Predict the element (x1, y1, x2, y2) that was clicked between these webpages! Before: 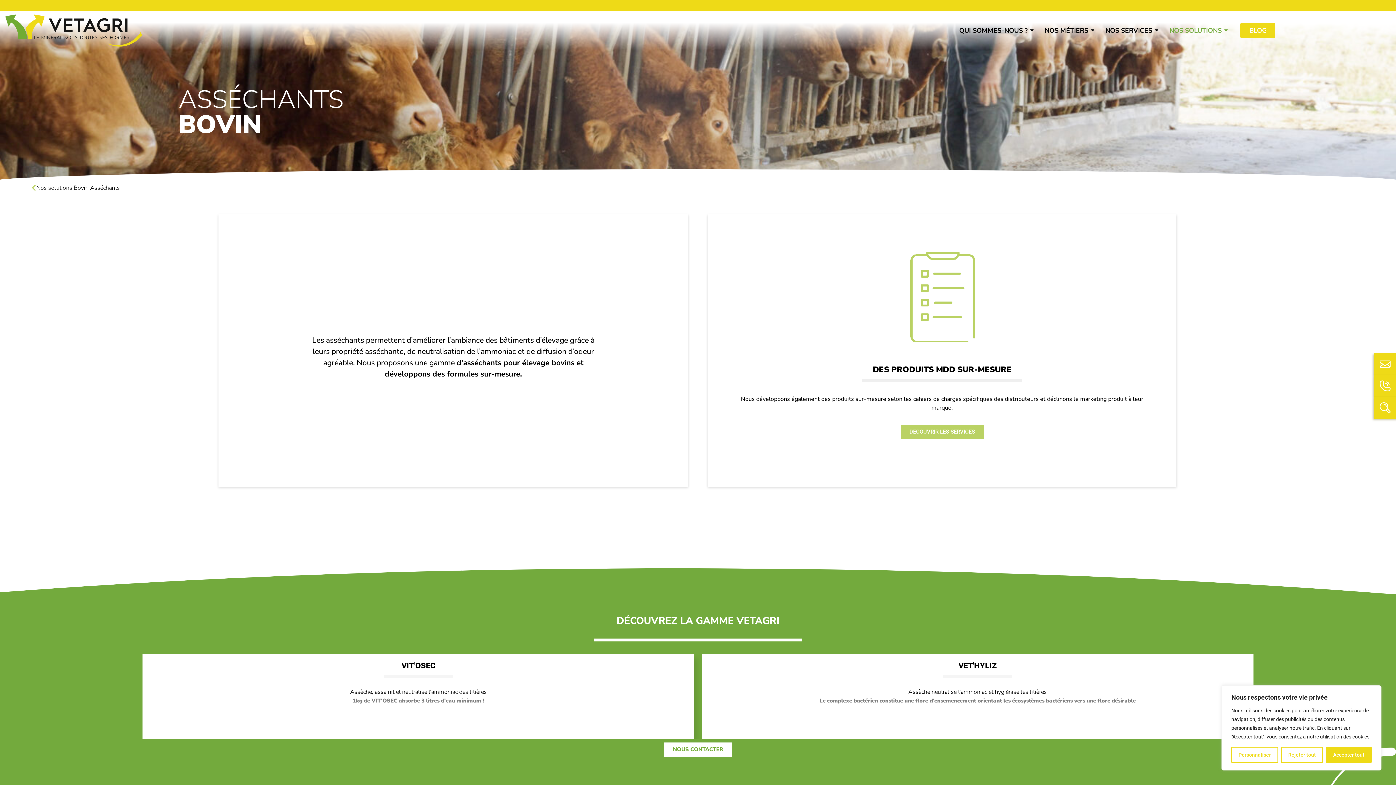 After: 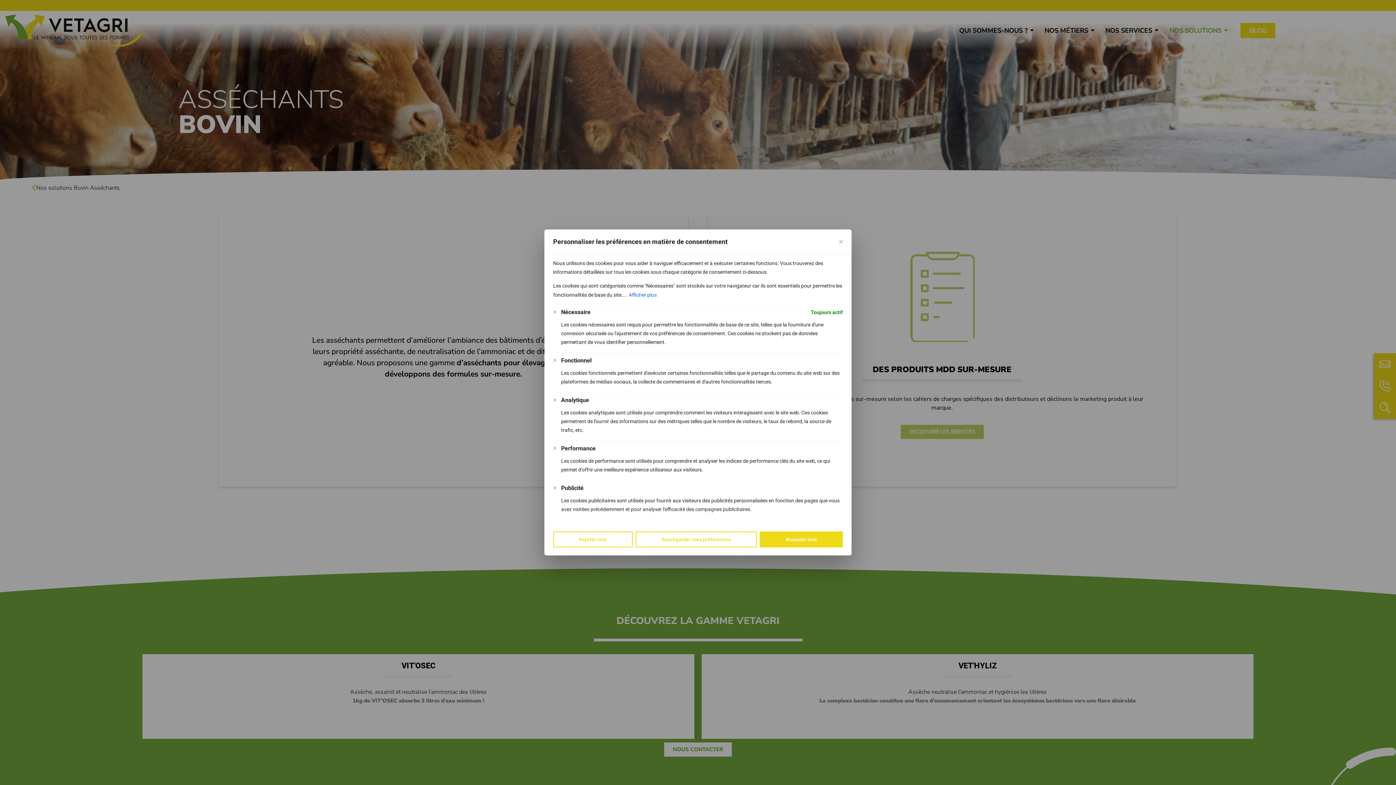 Action: bbox: (1231, 747, 1278, 763) label: Personnaliser